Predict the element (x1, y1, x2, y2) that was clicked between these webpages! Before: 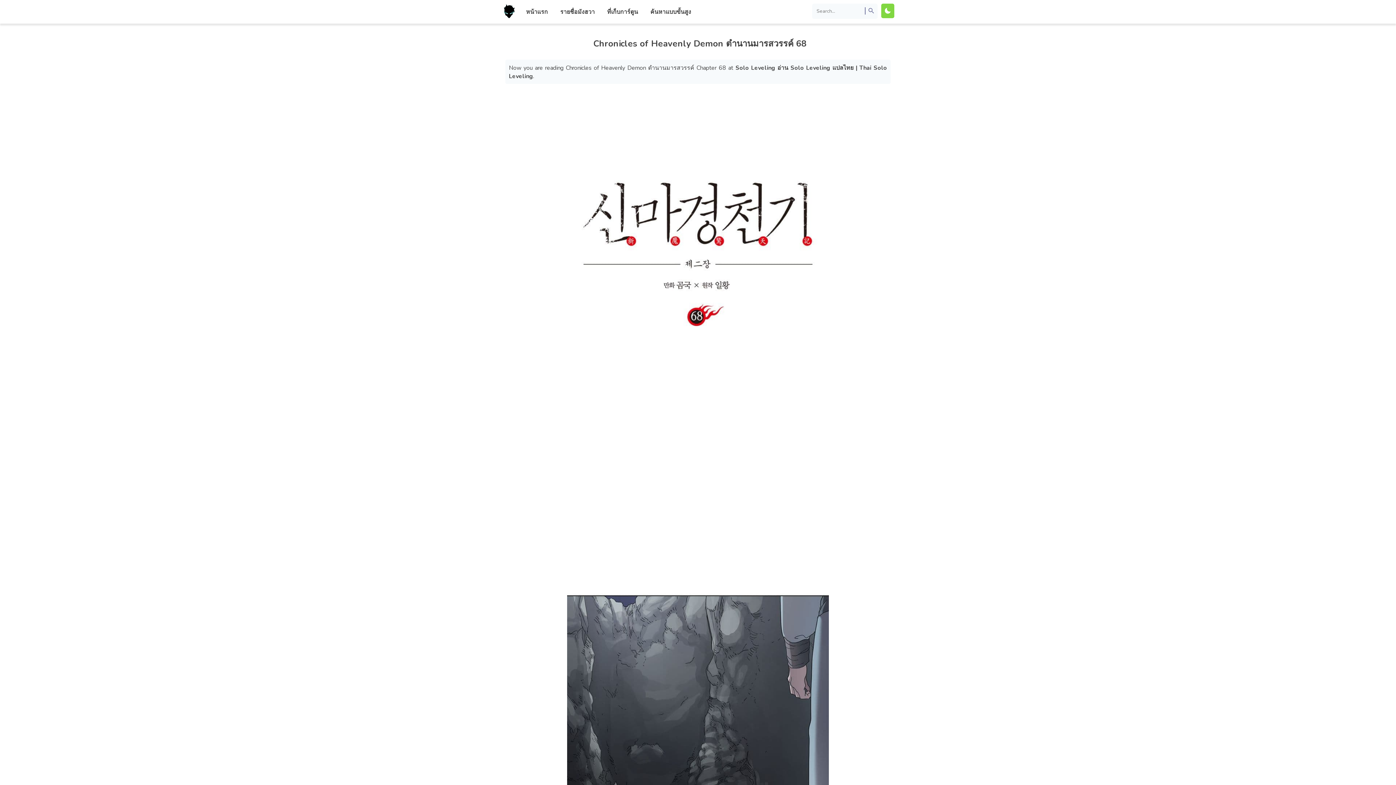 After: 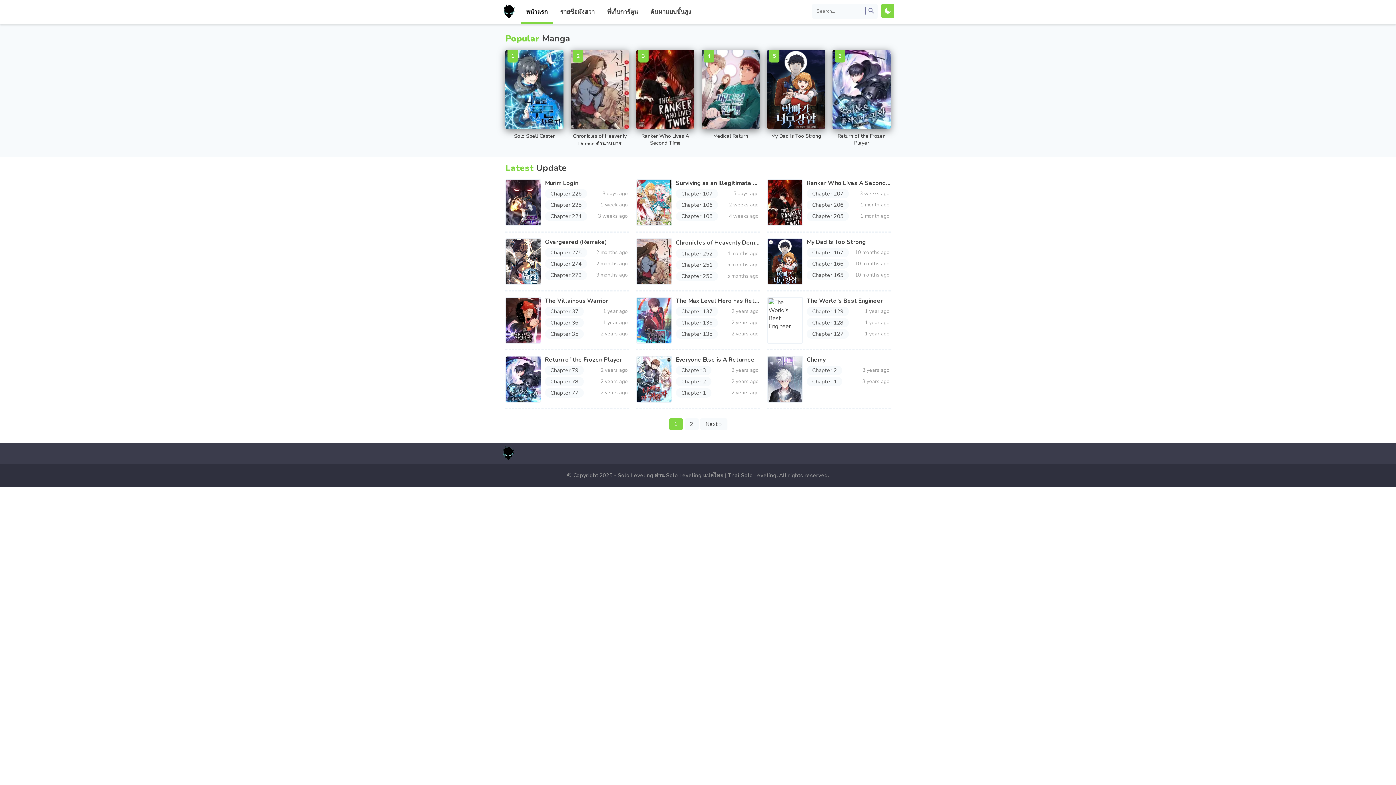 Action: bbox: (520, 0, 553, 23) label: หน้าแรก